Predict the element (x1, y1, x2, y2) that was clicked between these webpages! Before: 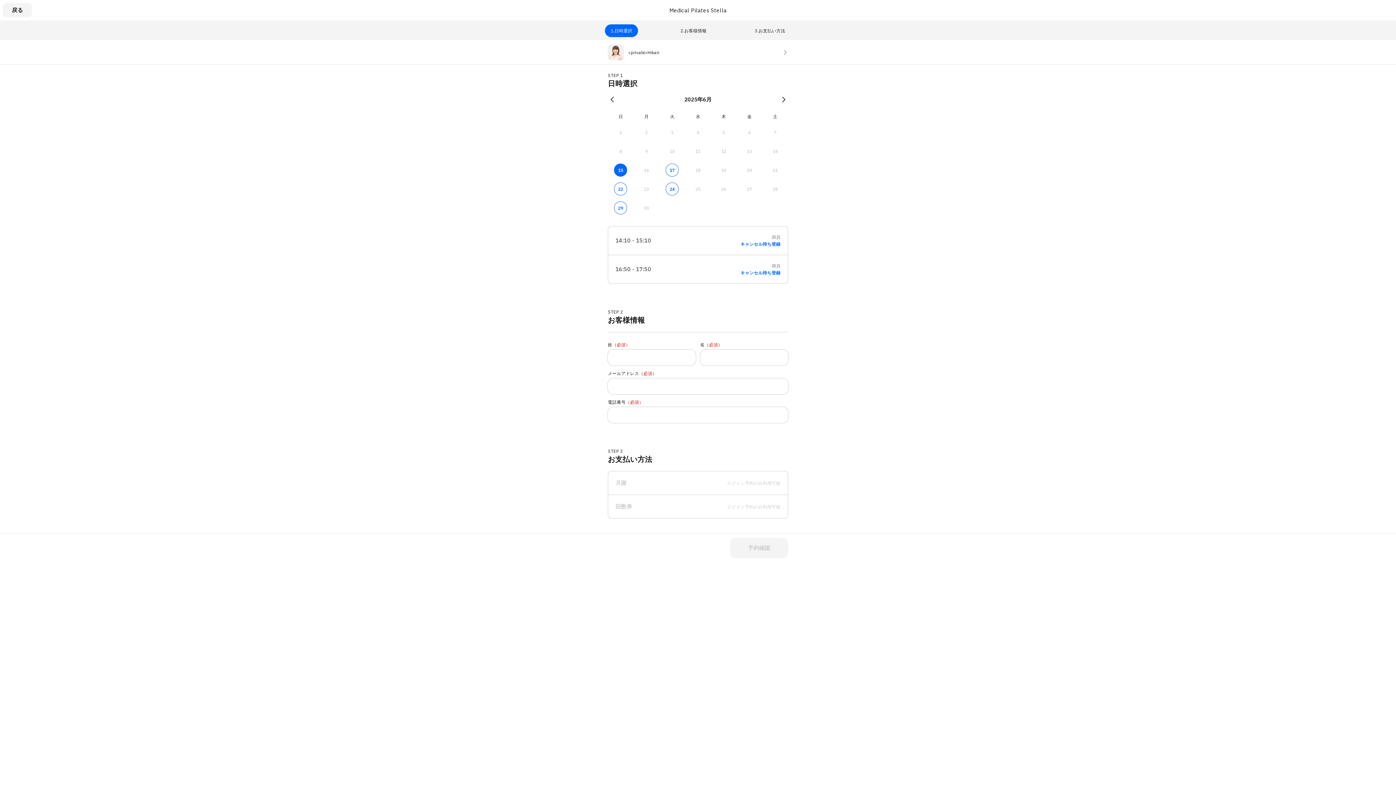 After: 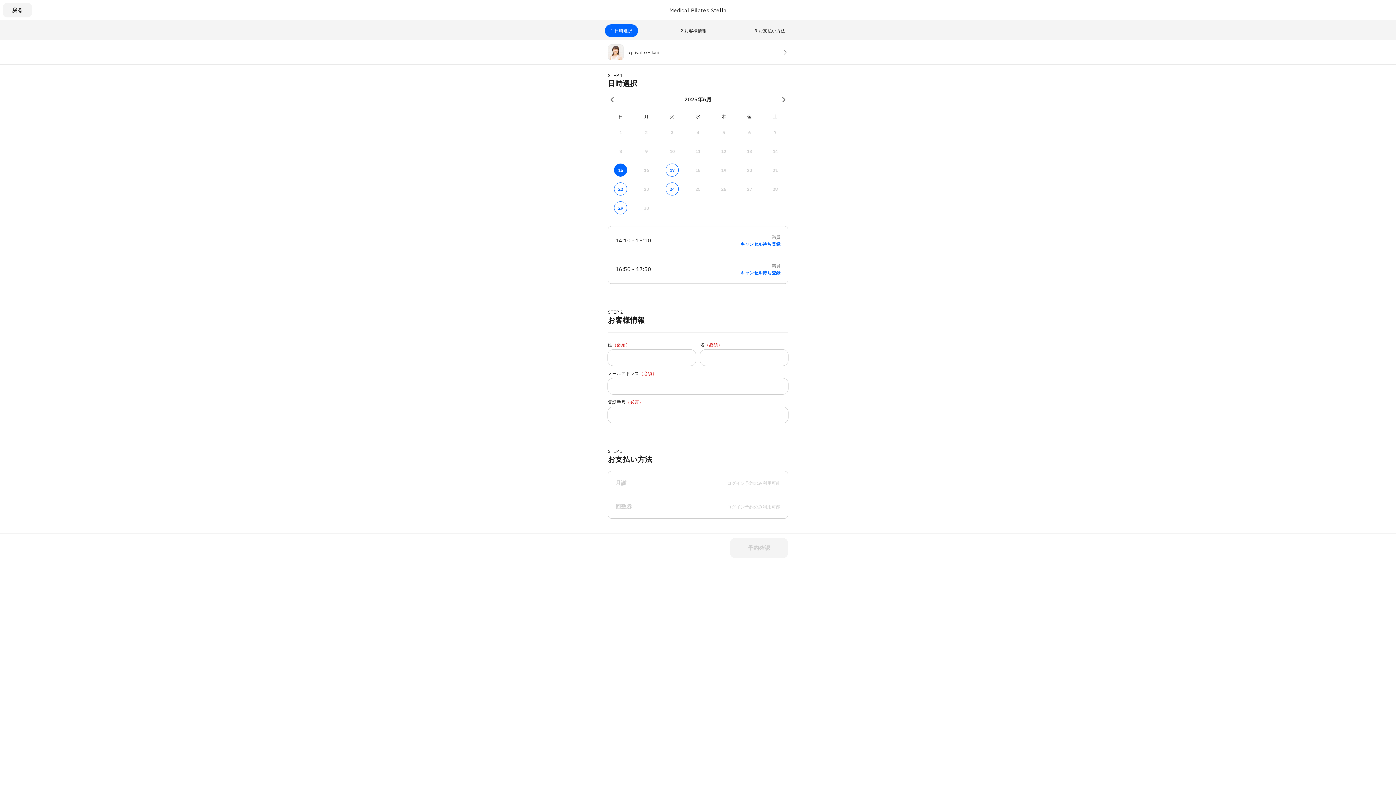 Action: bbox: (605, 24, 638, 37) label: 日時選択